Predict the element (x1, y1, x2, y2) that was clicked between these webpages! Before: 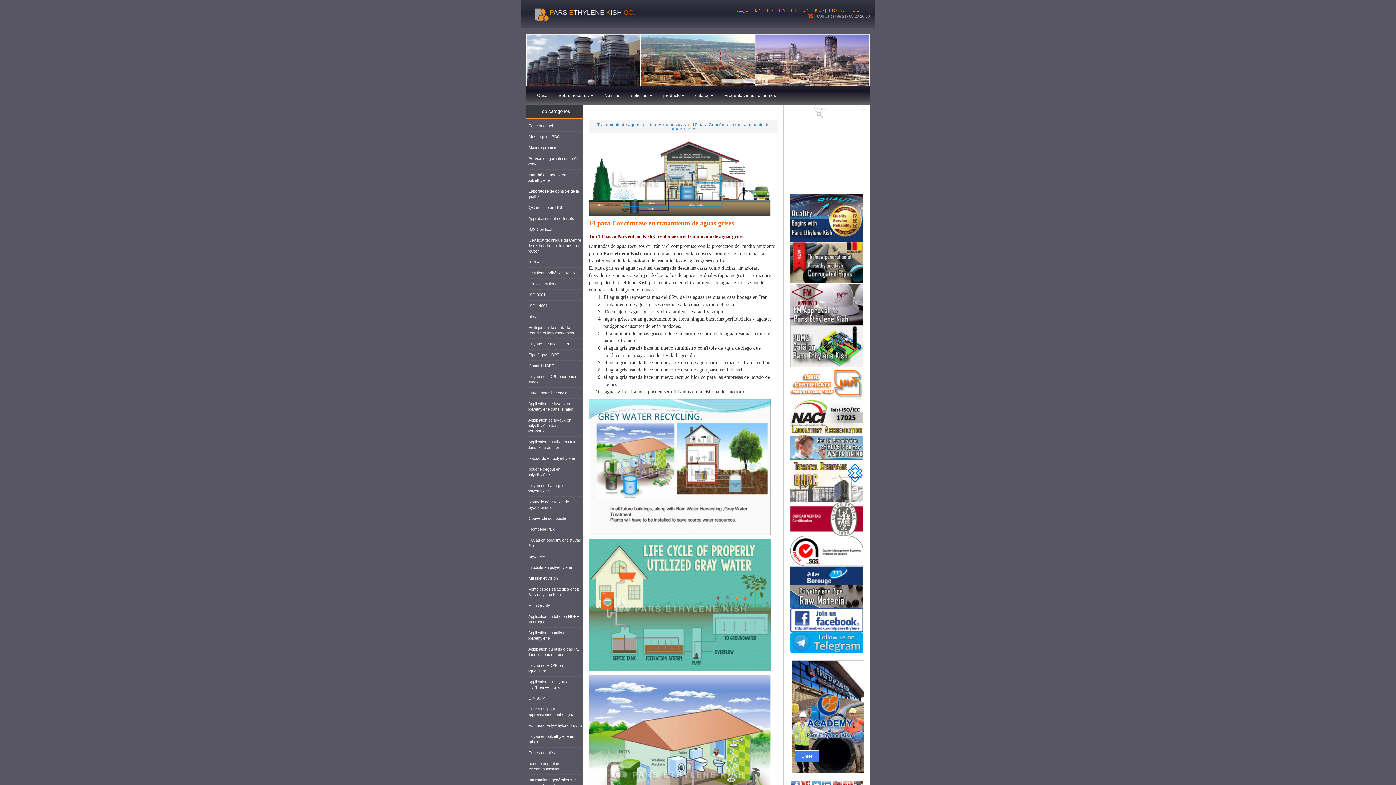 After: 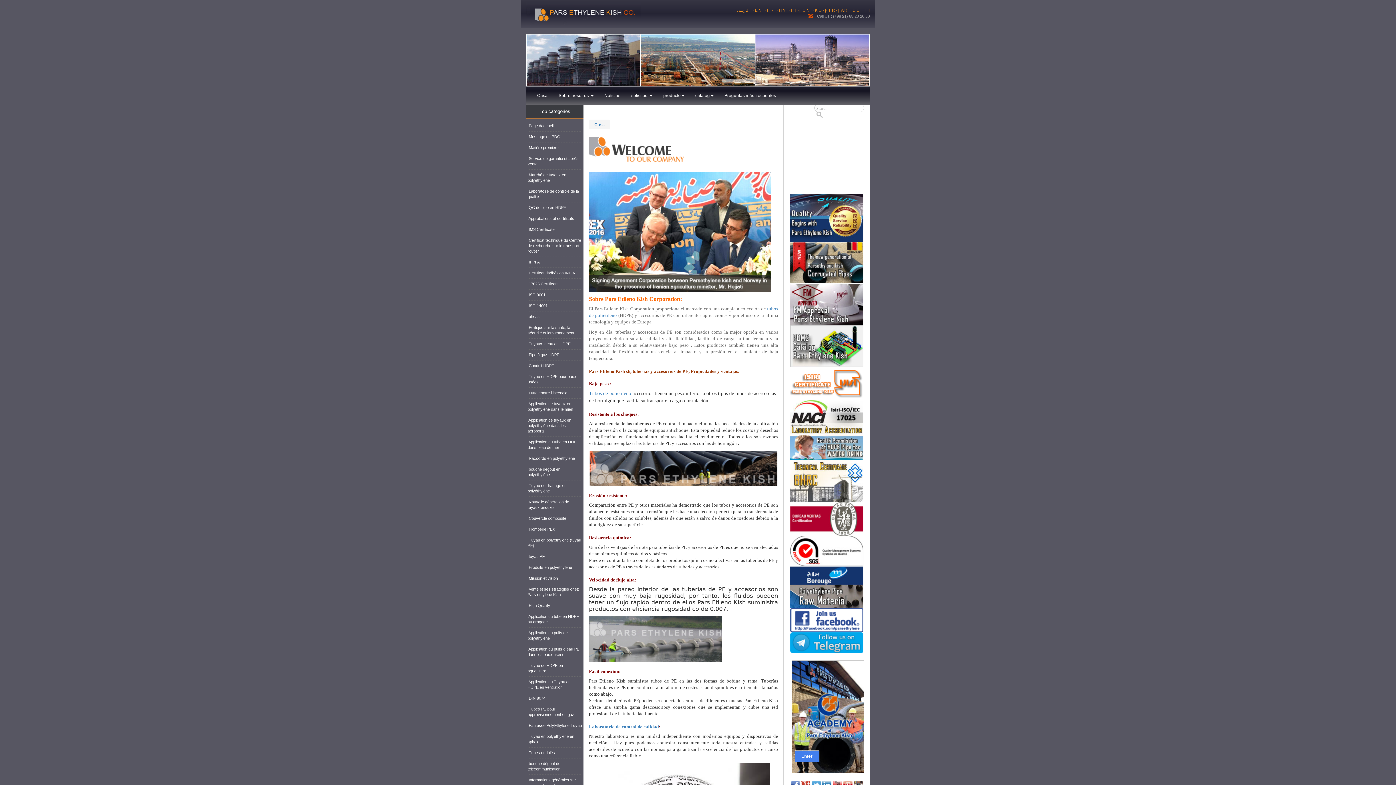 Action: label:  tuyau PE bbox: (527, 551, 582, 562)